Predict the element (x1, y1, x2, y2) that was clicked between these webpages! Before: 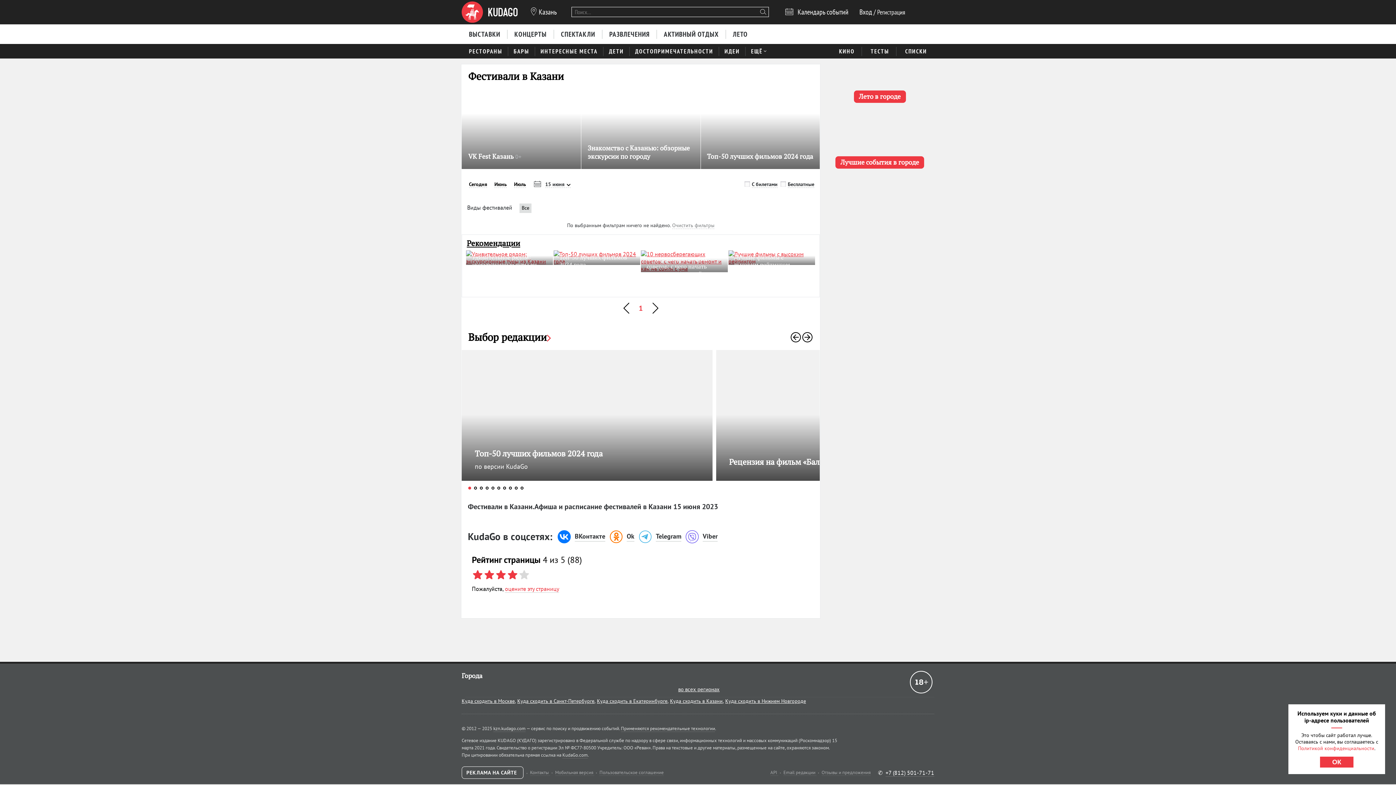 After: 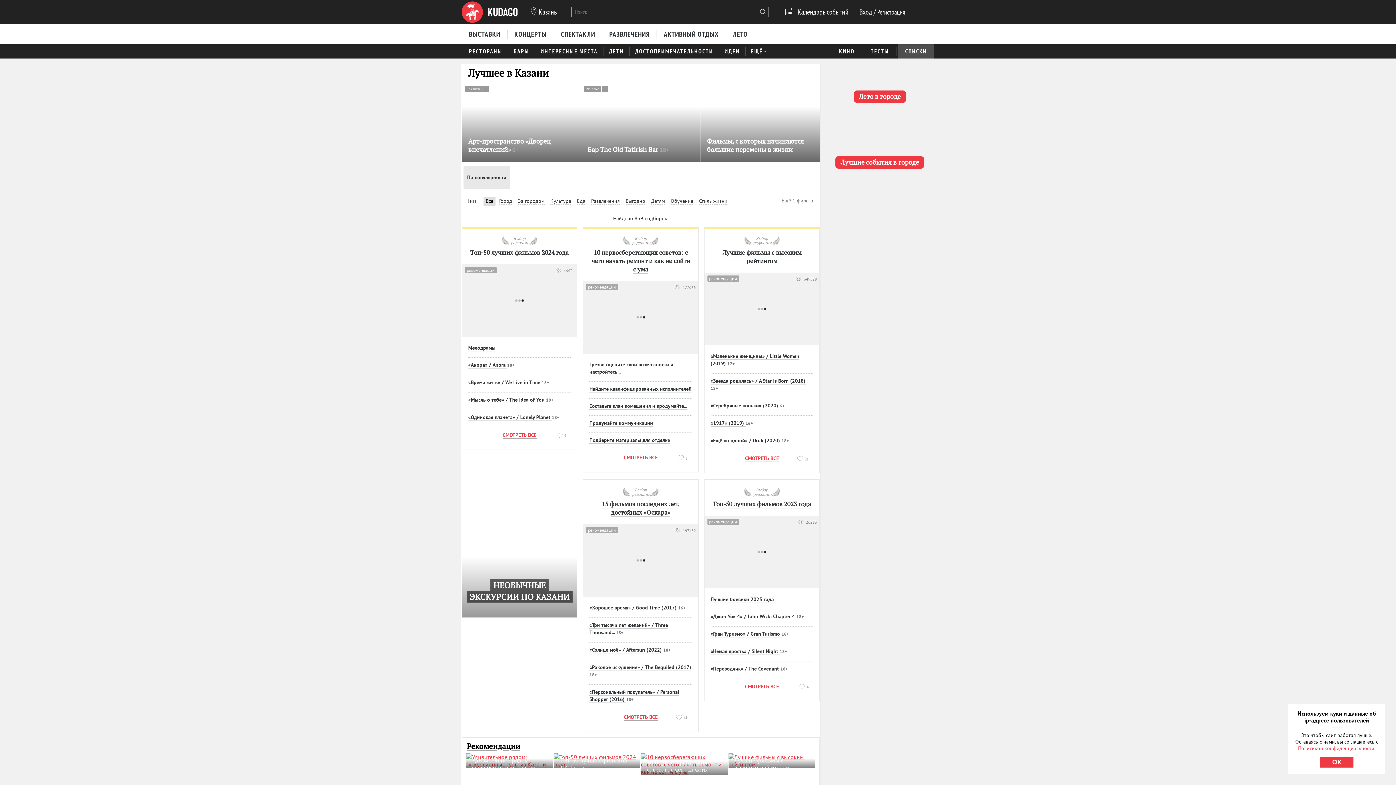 Action: bbox: (898, 43, 934, 58) label: СПИСКИ